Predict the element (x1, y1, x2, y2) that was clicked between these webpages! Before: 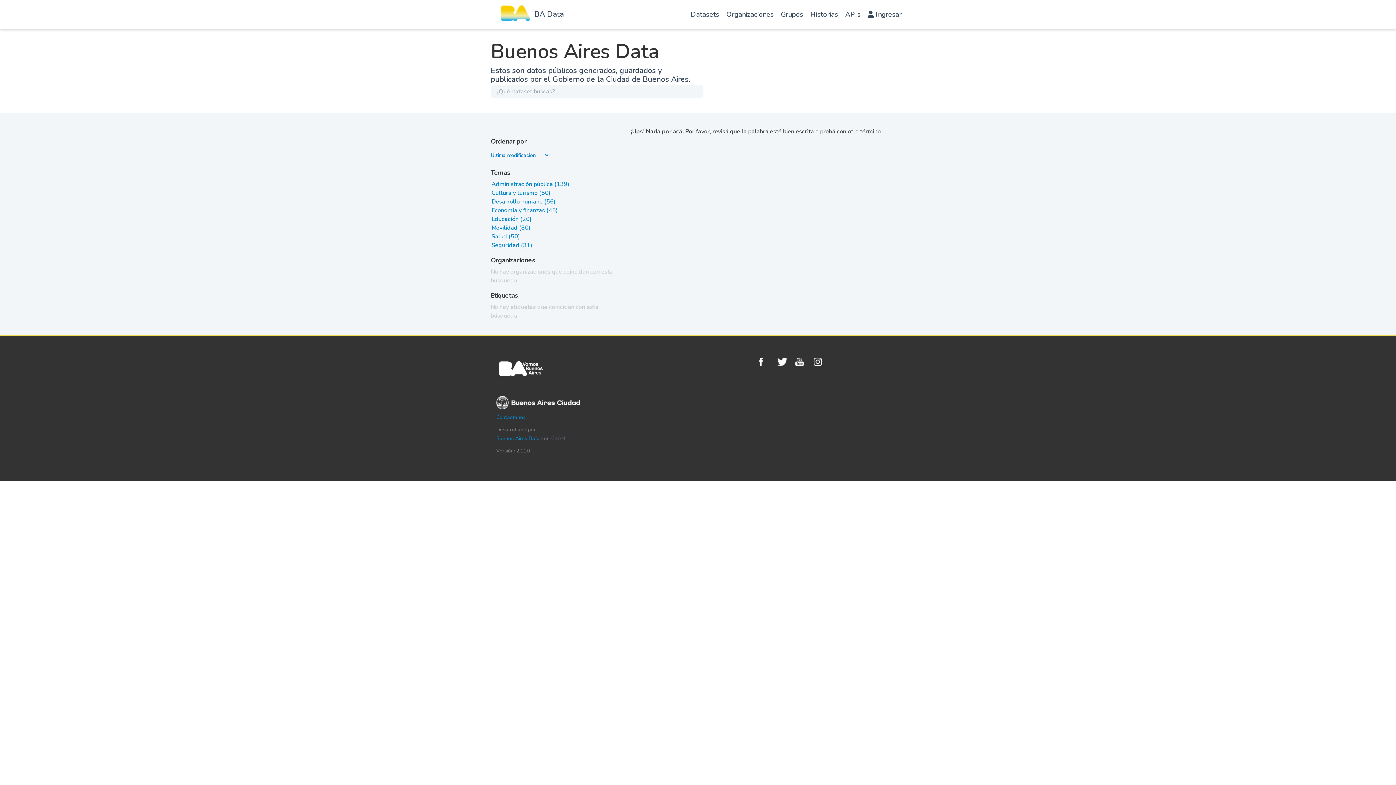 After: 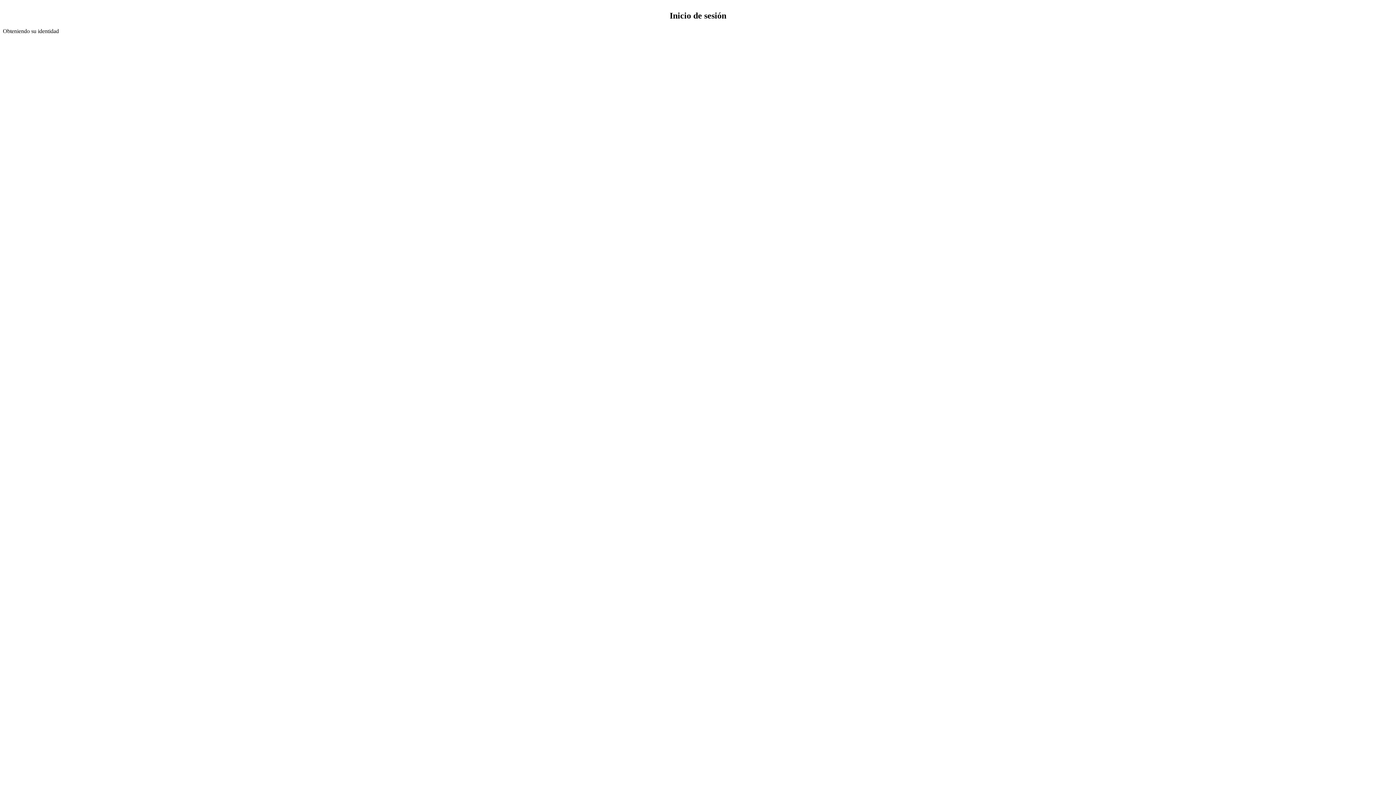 Action: bbox: (864, 1, 905, 30) label:  Ingresar